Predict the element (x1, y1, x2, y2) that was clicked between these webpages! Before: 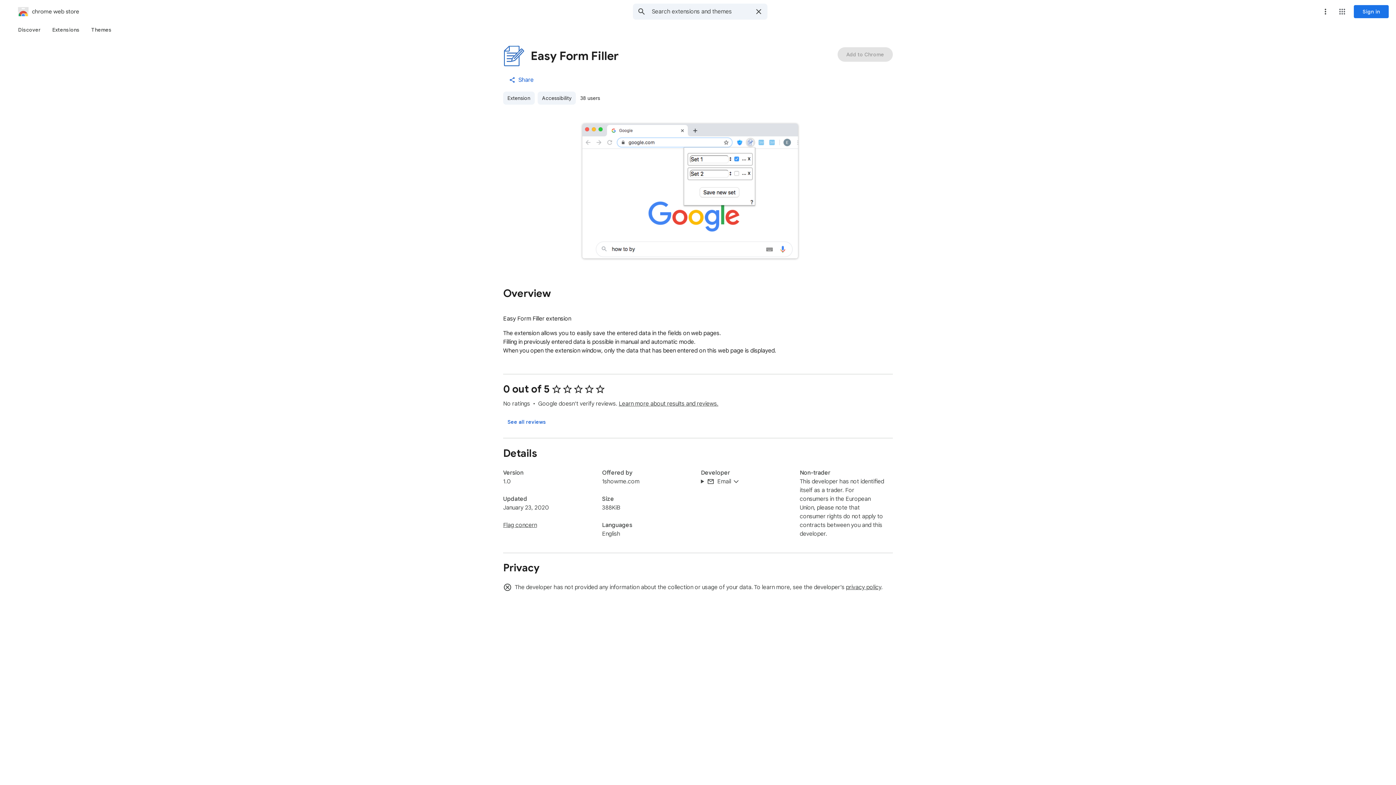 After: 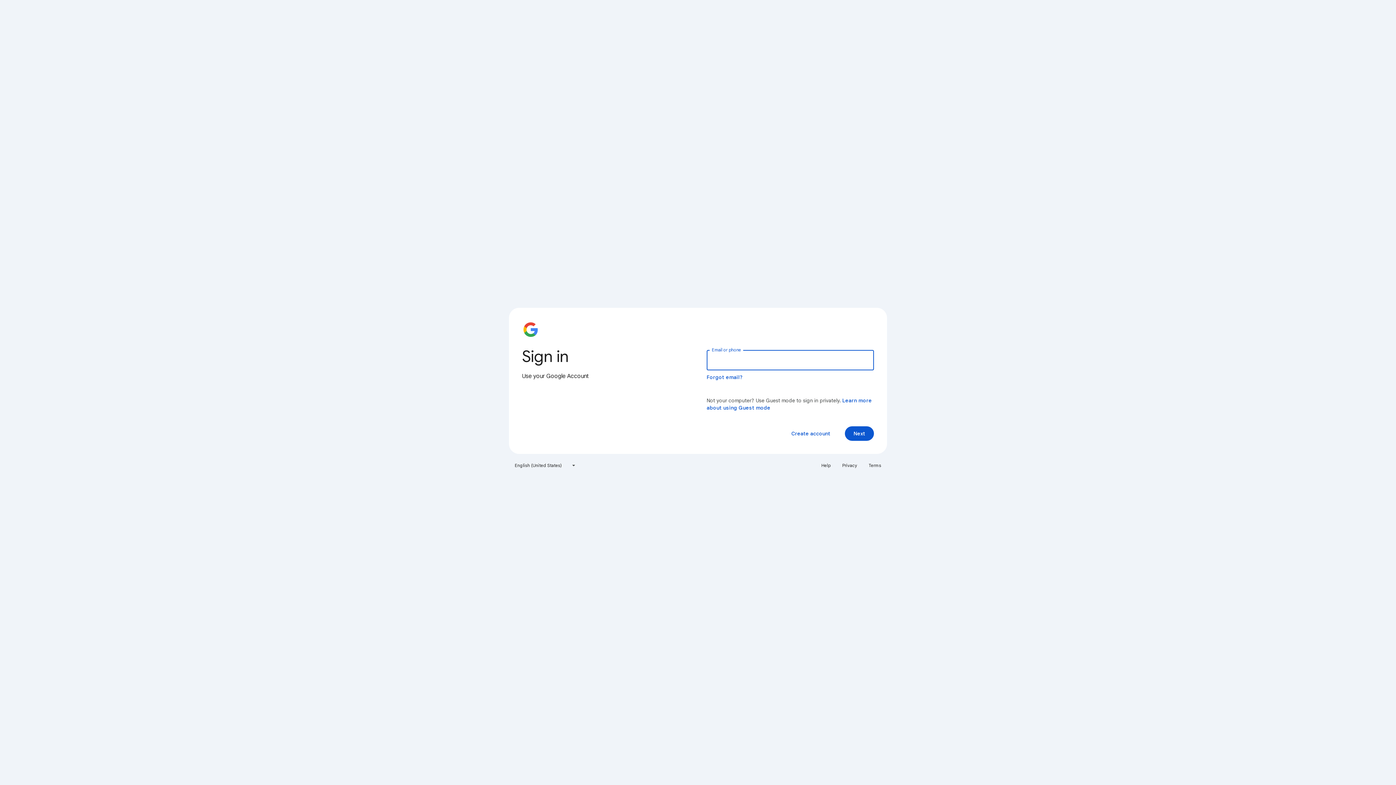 Action: label: Sign in bbox: (1354, 5, 1389, 18)